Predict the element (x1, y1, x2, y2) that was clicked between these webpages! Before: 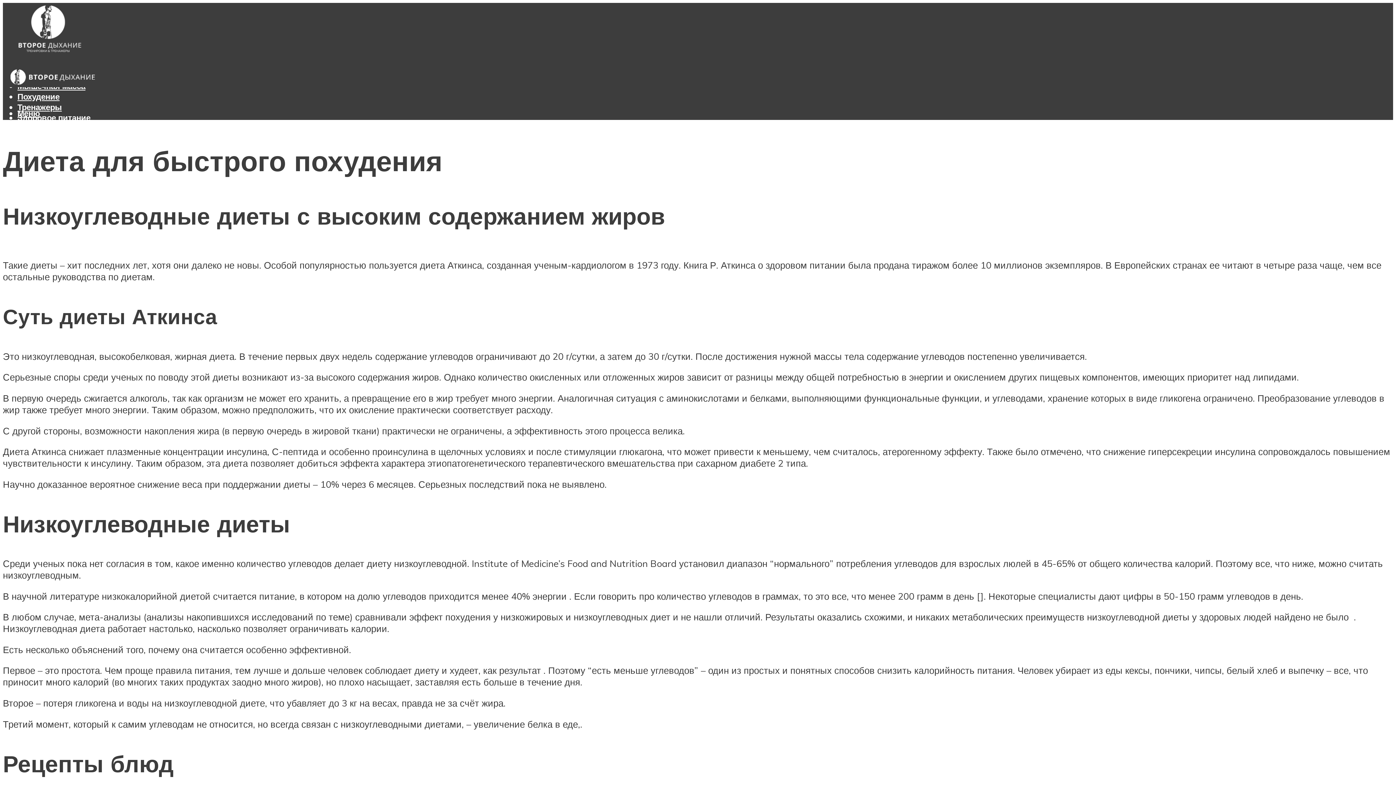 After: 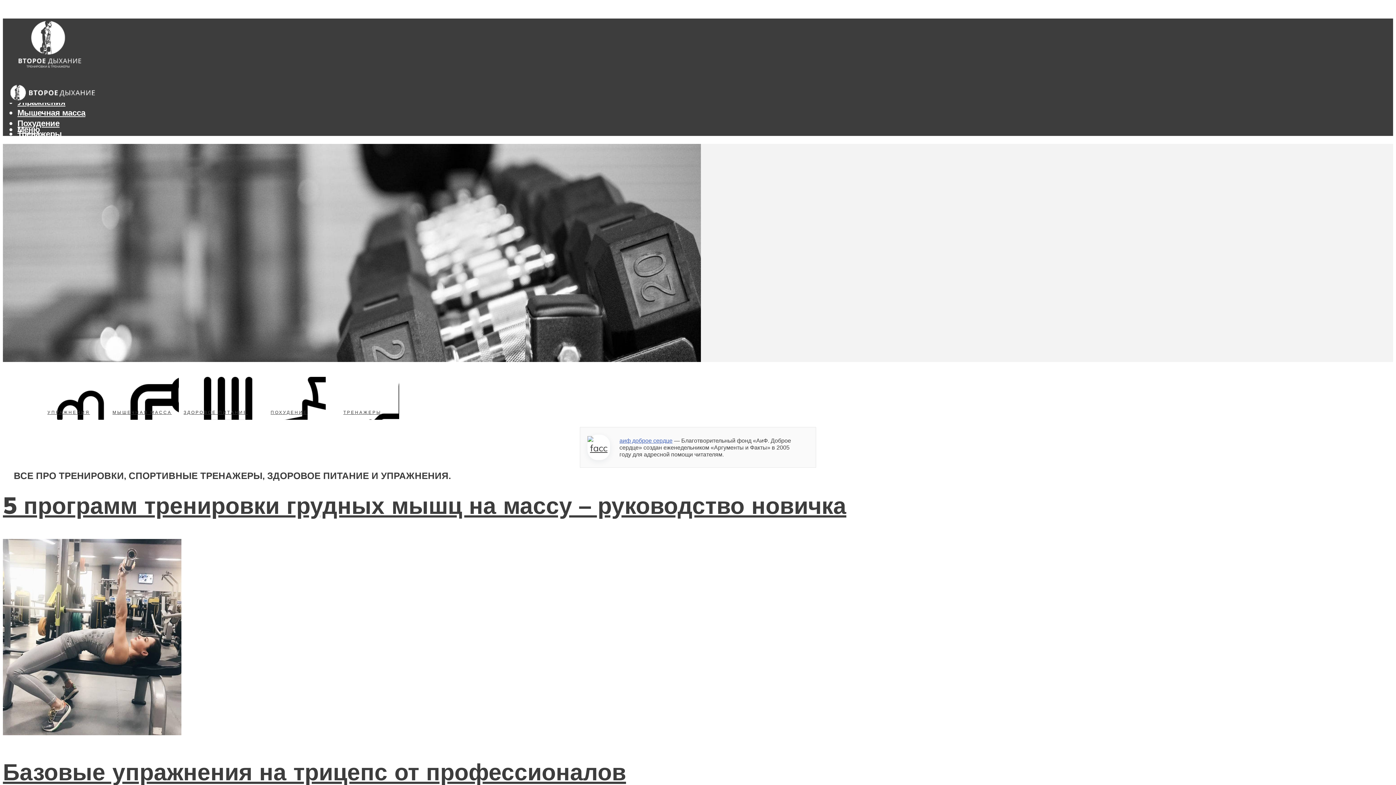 Action: bbox: (2, 59, 99, 94)